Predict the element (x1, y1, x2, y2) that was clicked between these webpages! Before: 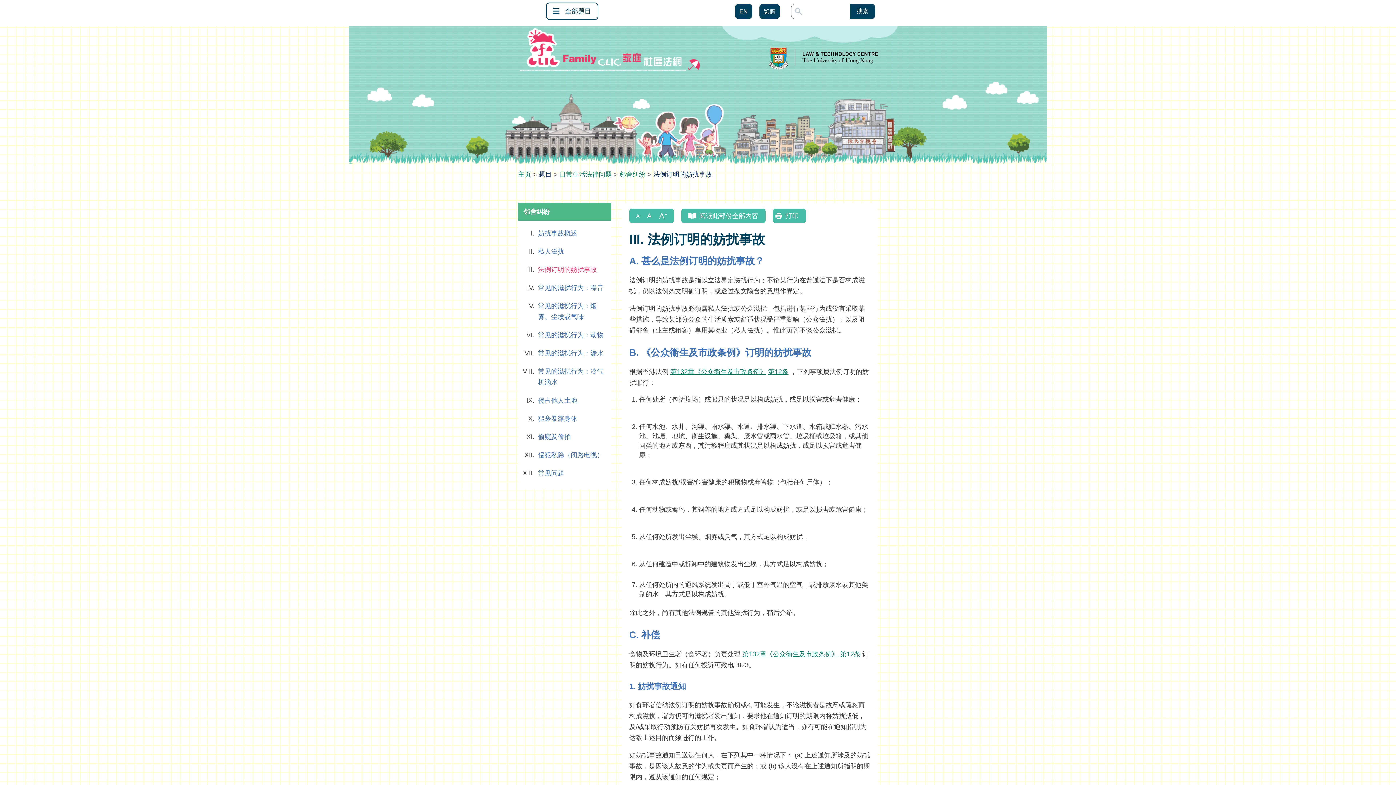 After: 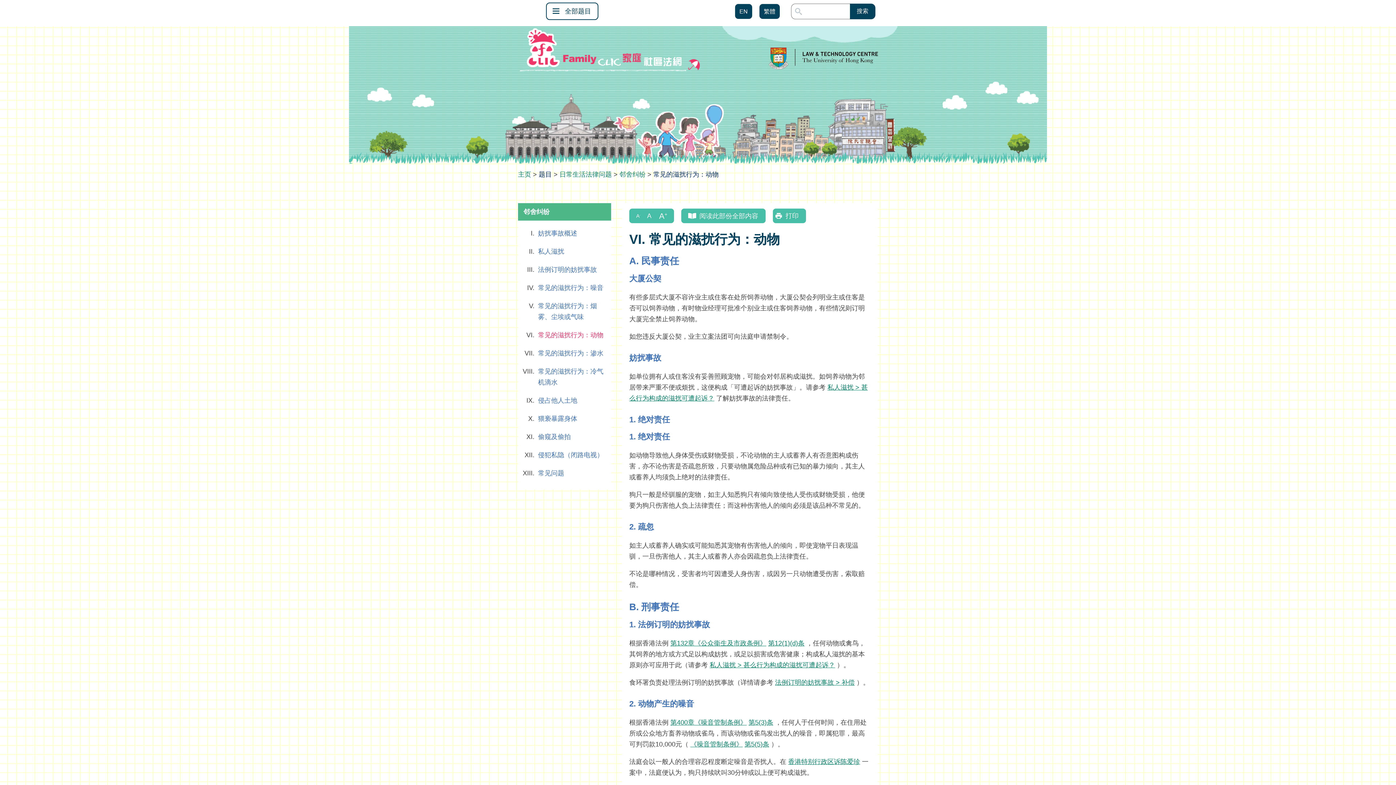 Action: bbox: (538, 329, 609, 340) label: 常见的滋扰行为：动物